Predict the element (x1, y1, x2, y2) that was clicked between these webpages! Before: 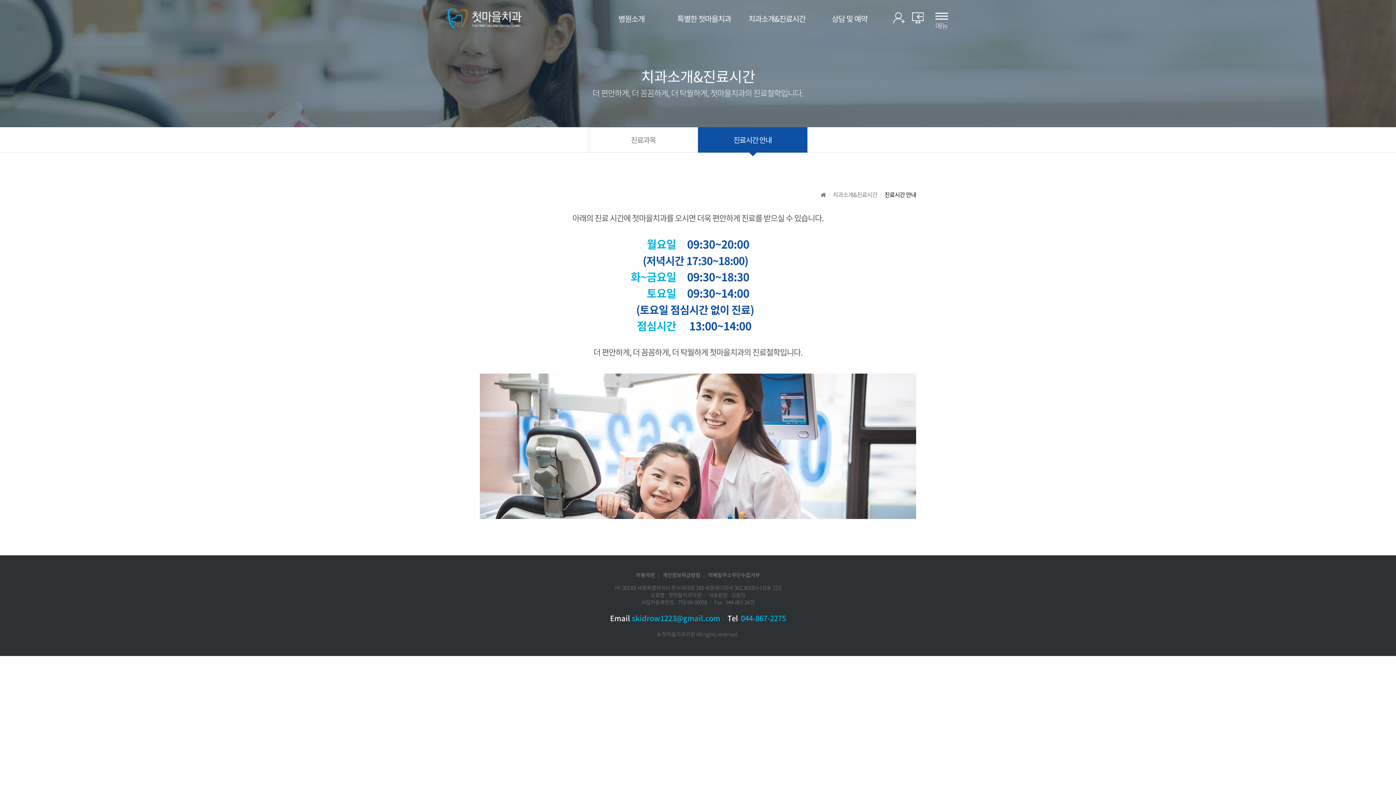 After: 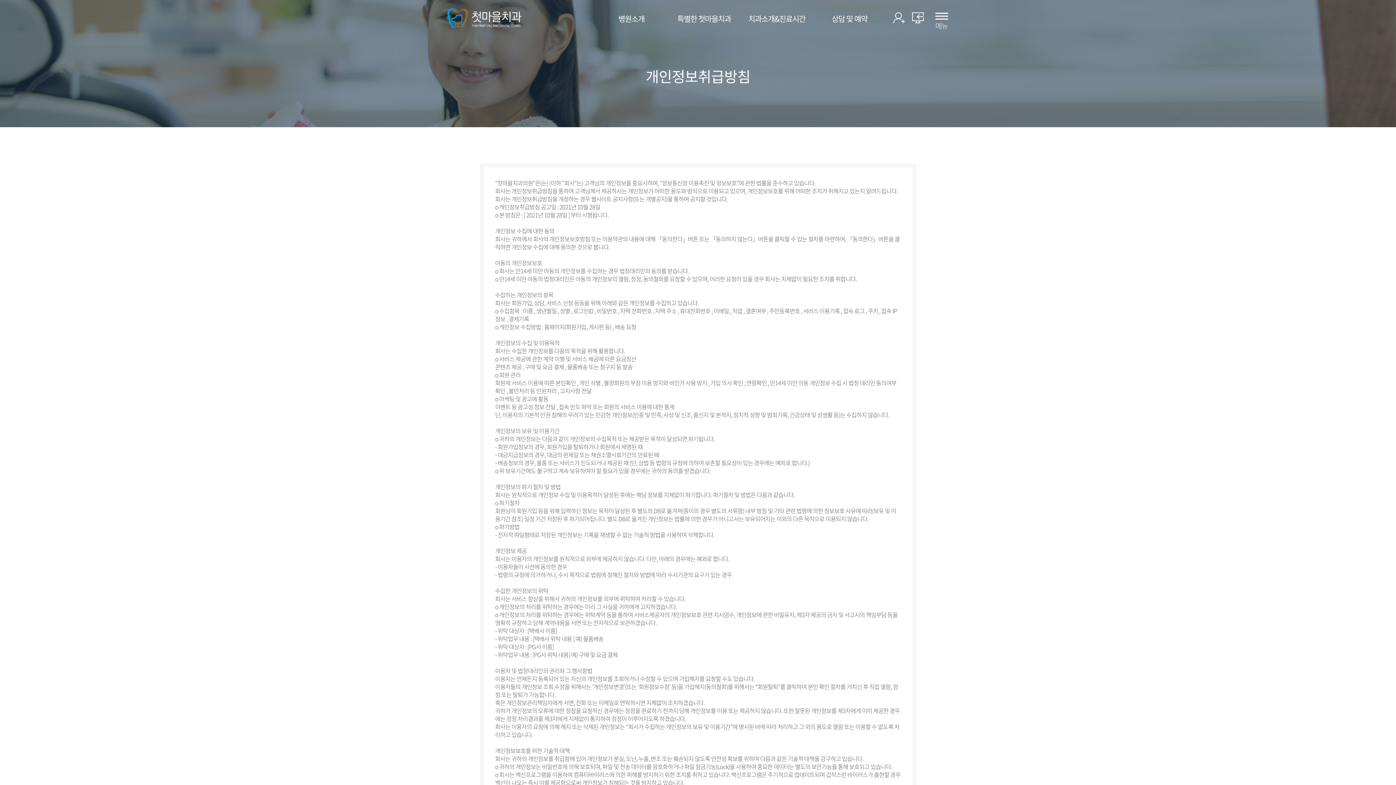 Action: label: 개인정보취급방침 bbox: (662, 571, 700, 578)